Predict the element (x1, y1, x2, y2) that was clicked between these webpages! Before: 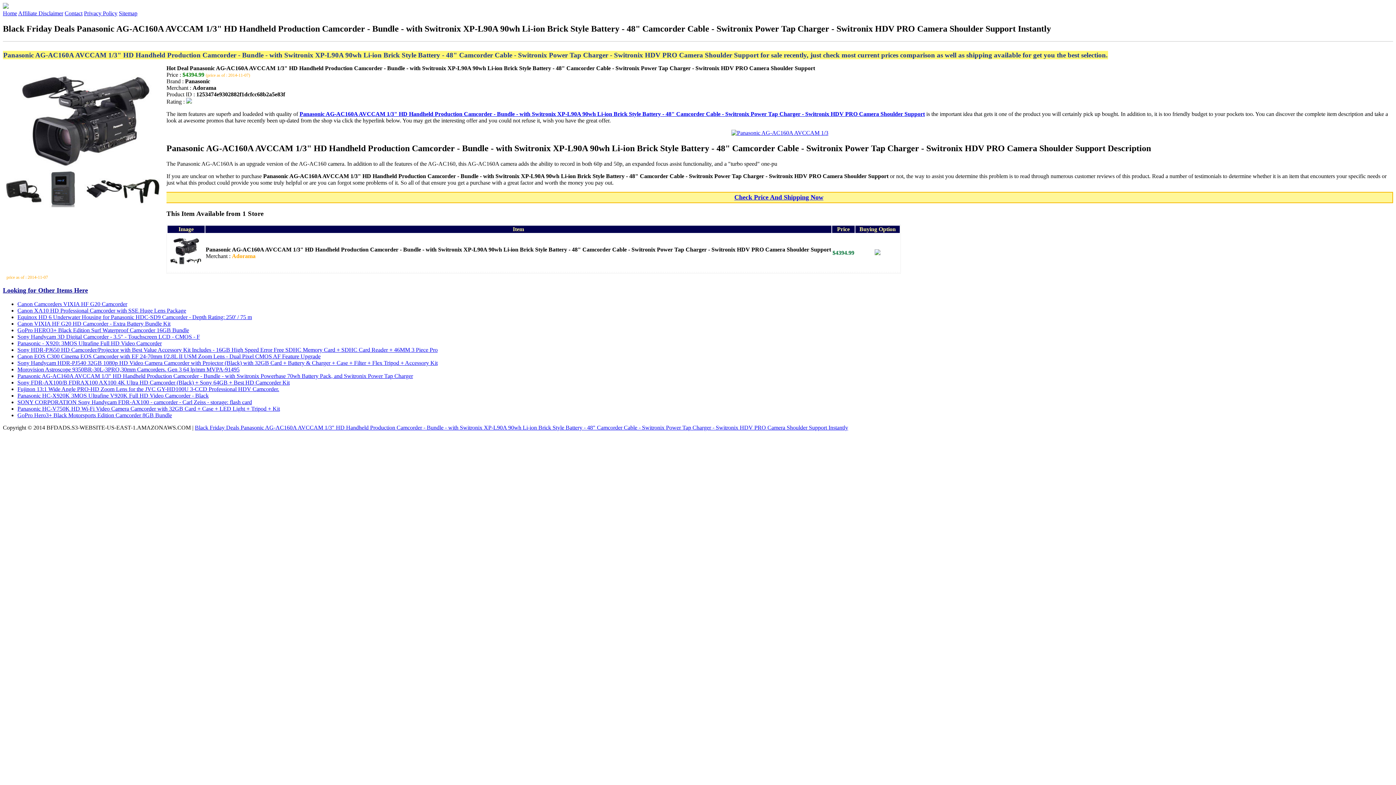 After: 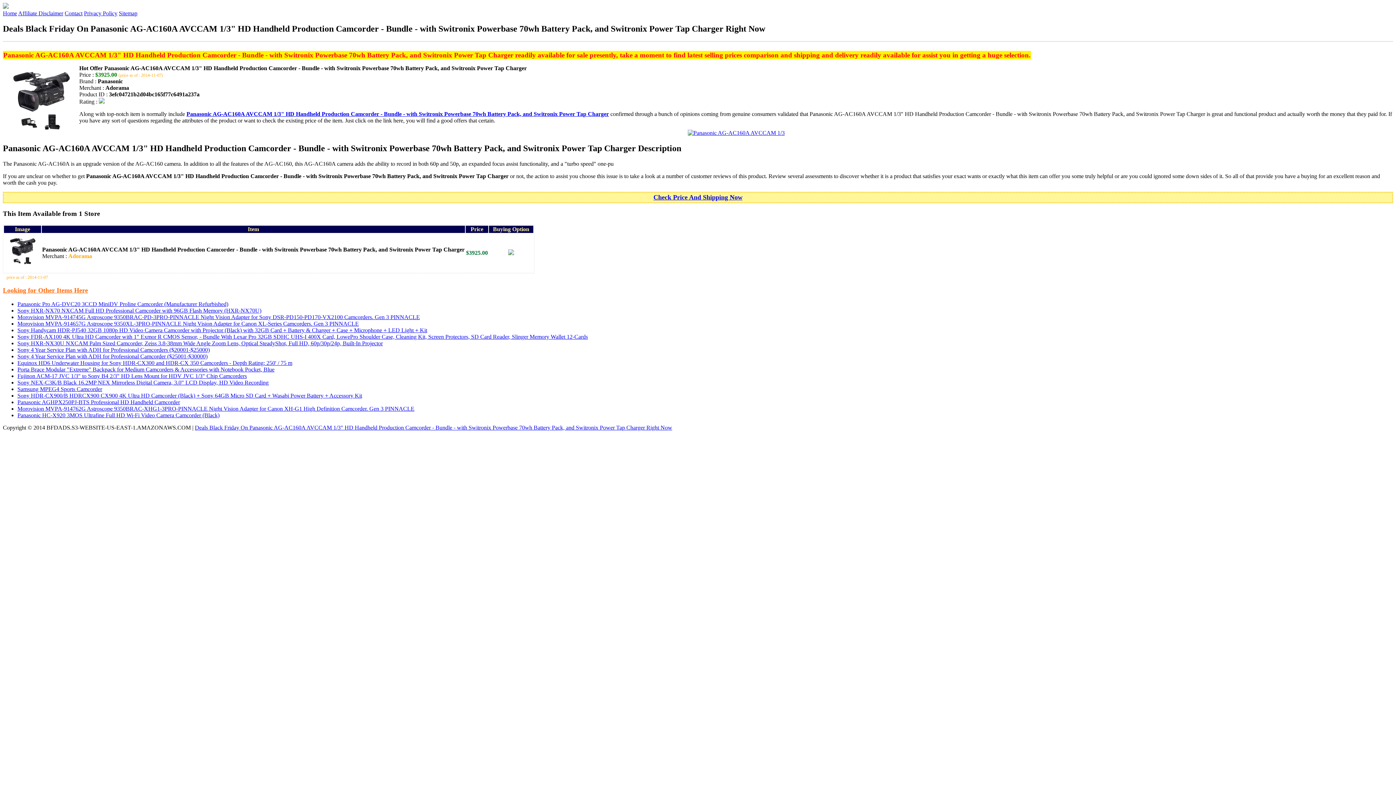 Action: label: Panasonic AG-AC160A AVCCAM 1/3" HD Handheld Production Camcorder - Bundle - with Switronix Powerbase 70wh Battery Pack, and Switronix Power Tap Charger bbox: (17, 373, 413, 379)